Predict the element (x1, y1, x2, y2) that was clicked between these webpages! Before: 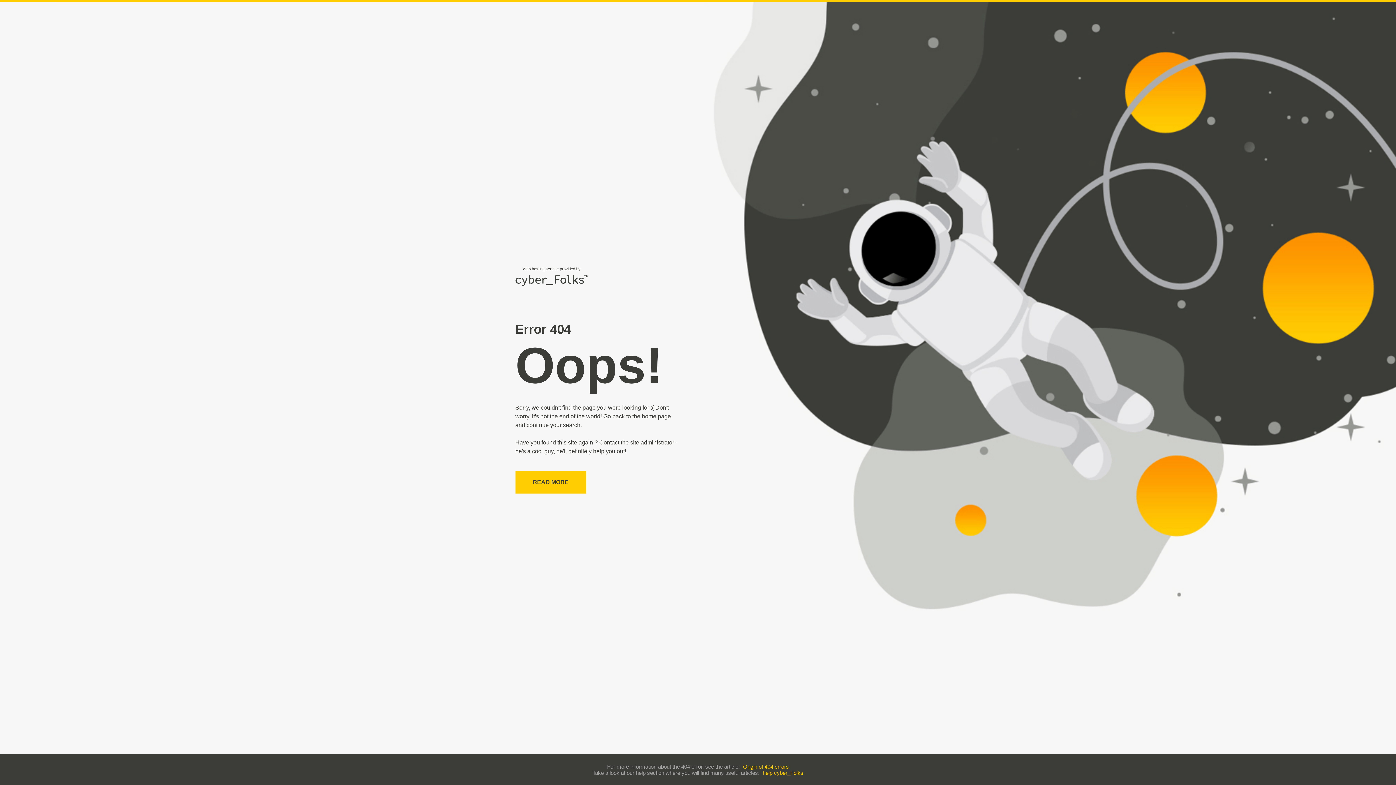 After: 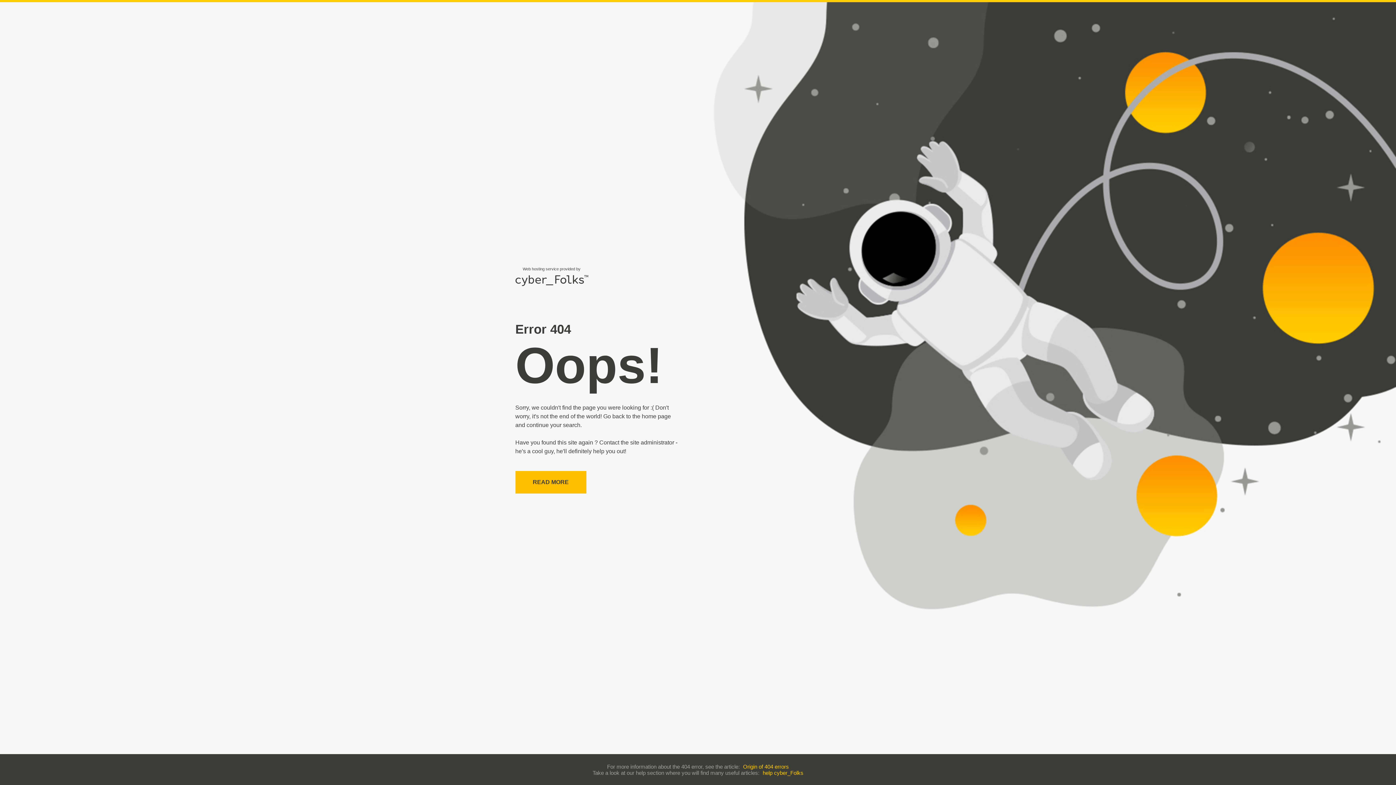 Action: label: READ MORE bbox: (515, 471, 586, 493)